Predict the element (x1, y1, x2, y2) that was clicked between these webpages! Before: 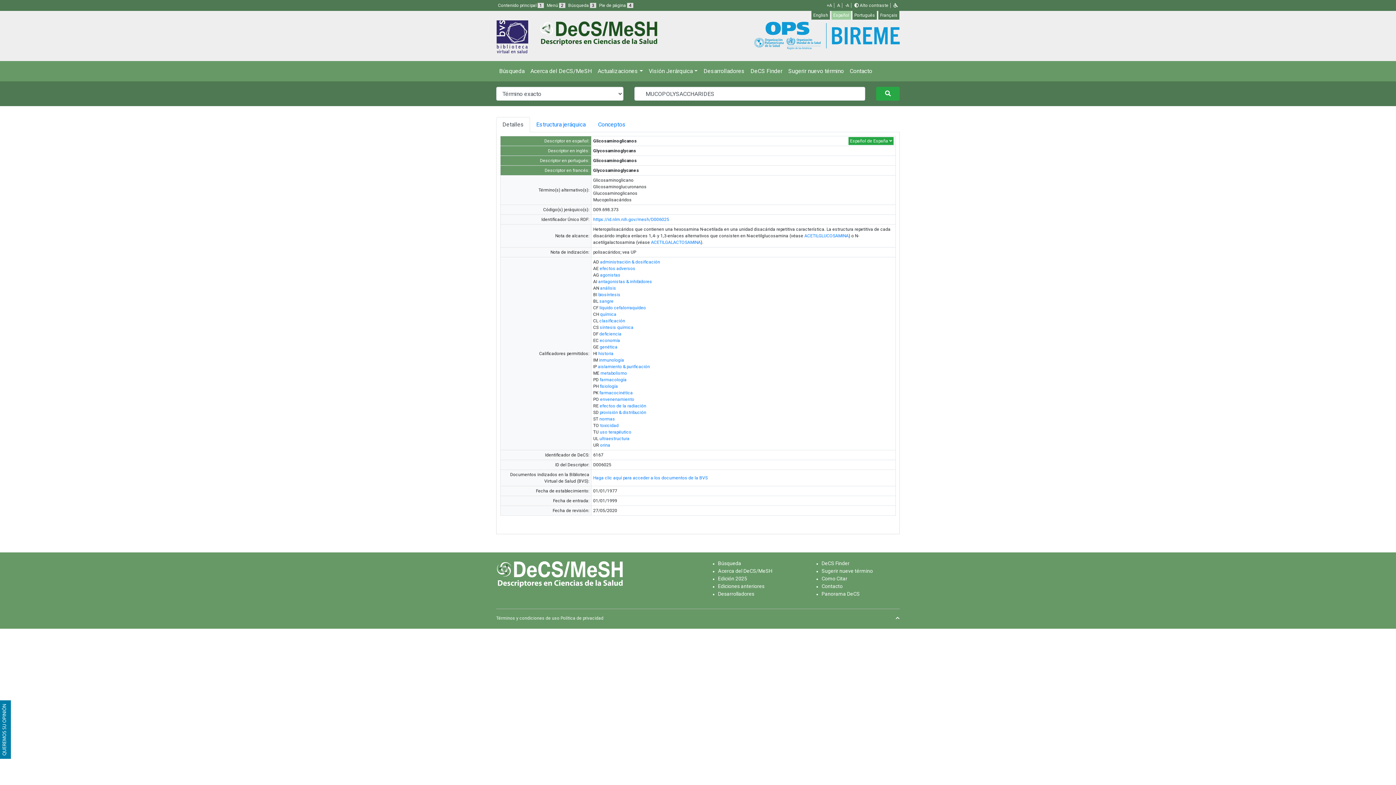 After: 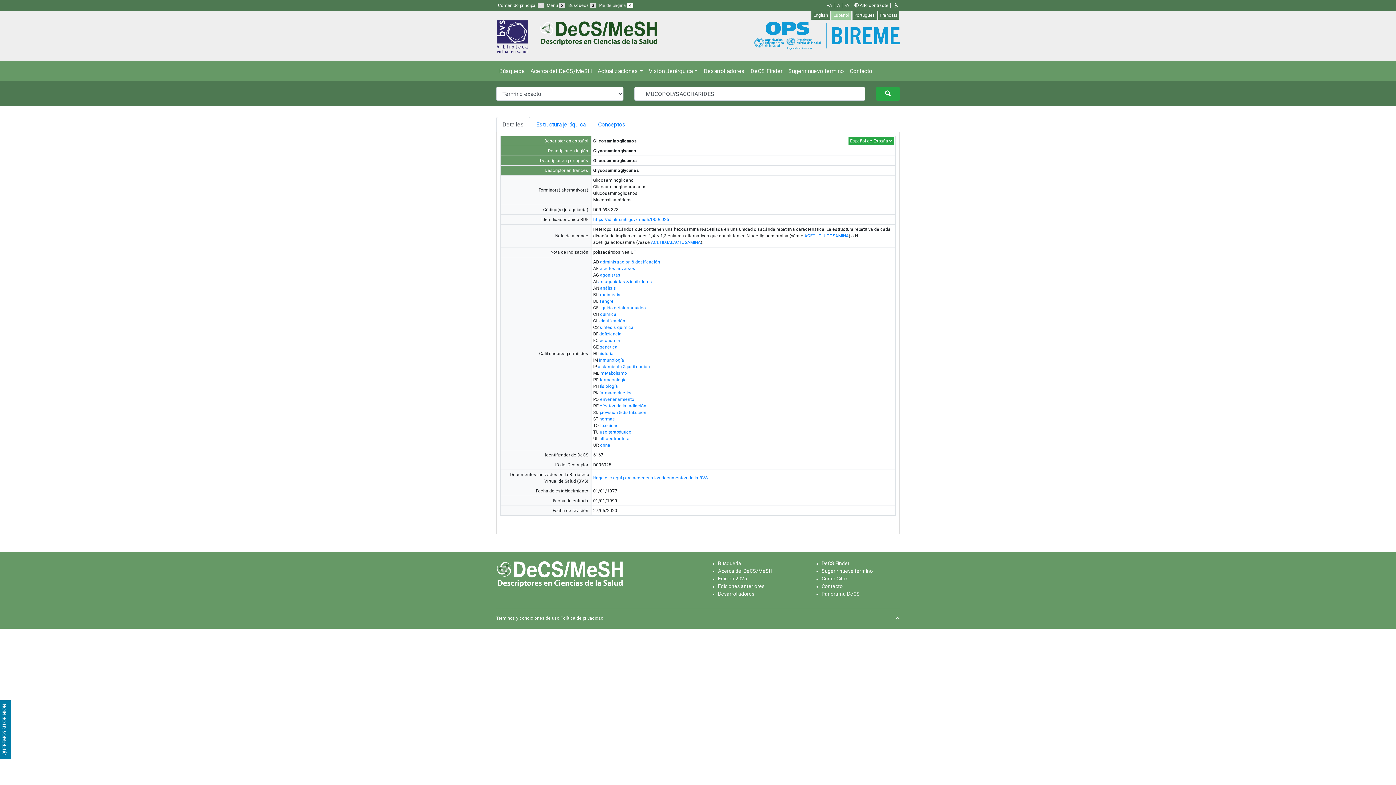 Action: label: Pie de página 4 bbox: (599, 2, 633, 8)